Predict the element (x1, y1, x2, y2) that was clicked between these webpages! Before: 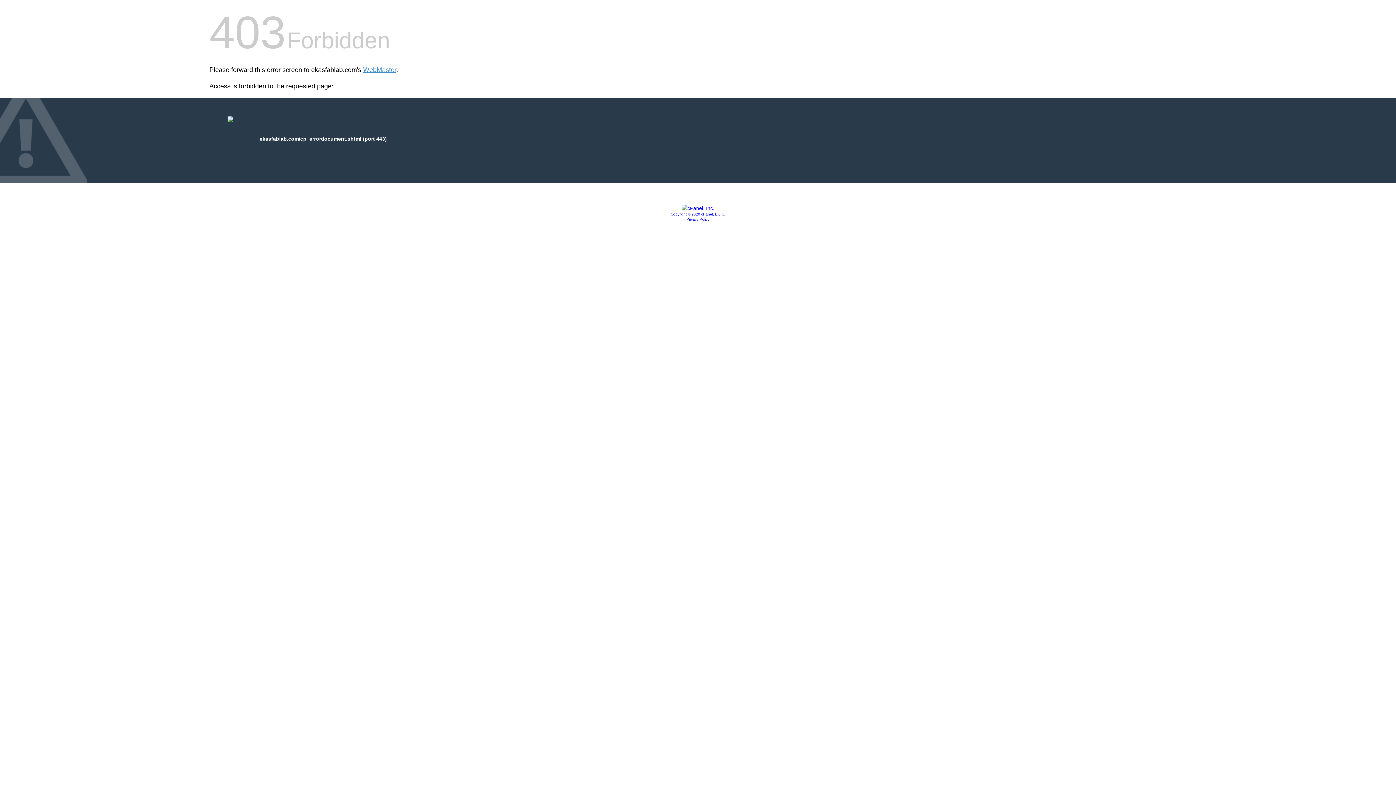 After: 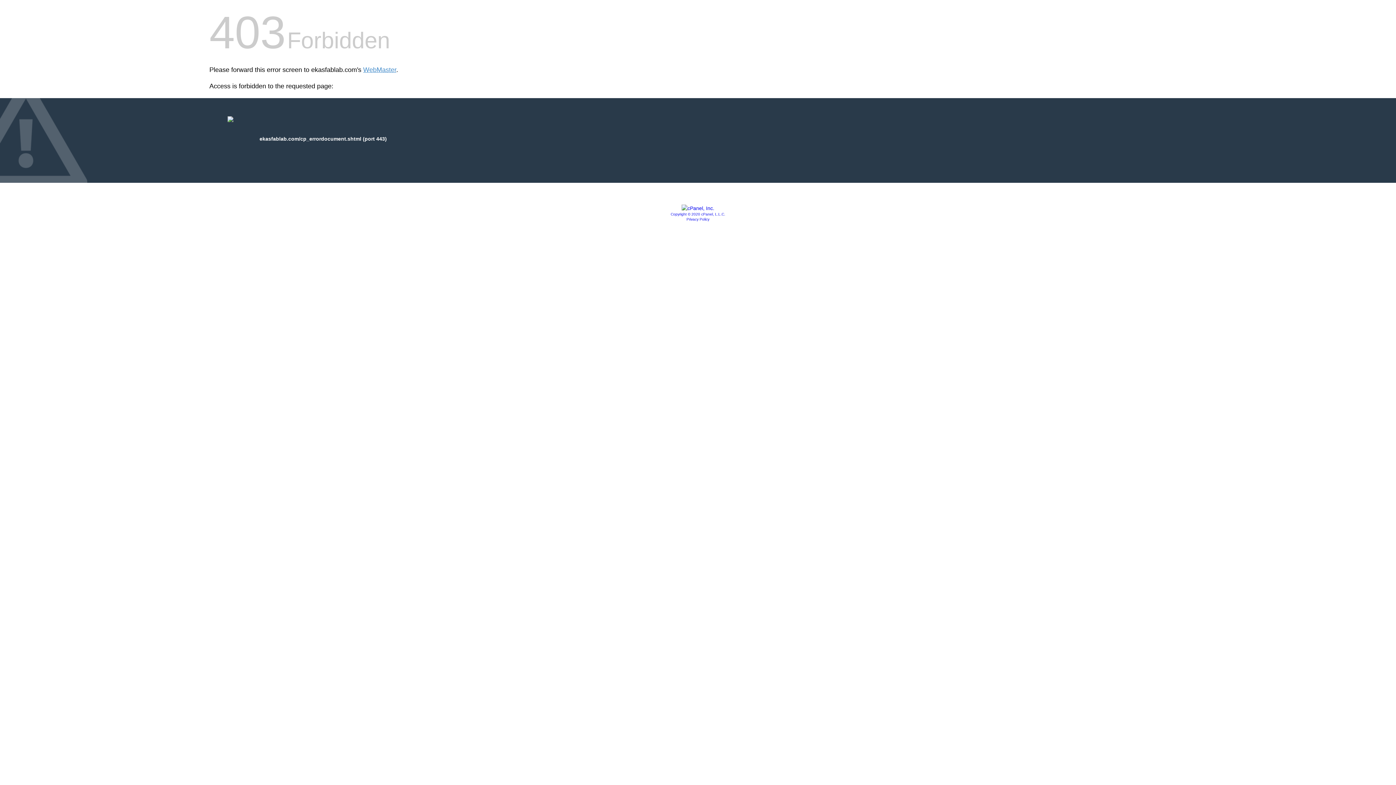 Action: label: Copyright © 2020 cPanel, L.L.C. bbox: (670, 212, 725, 216)